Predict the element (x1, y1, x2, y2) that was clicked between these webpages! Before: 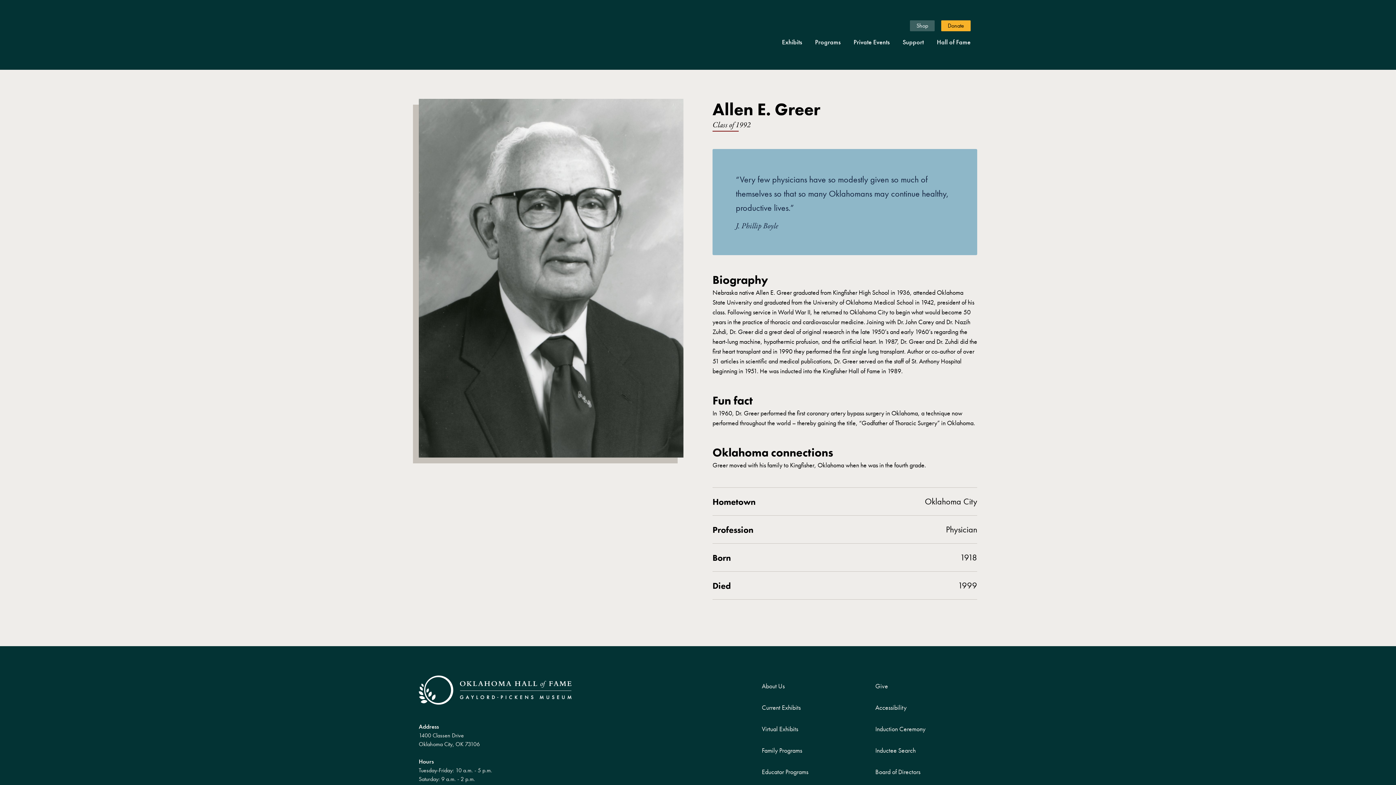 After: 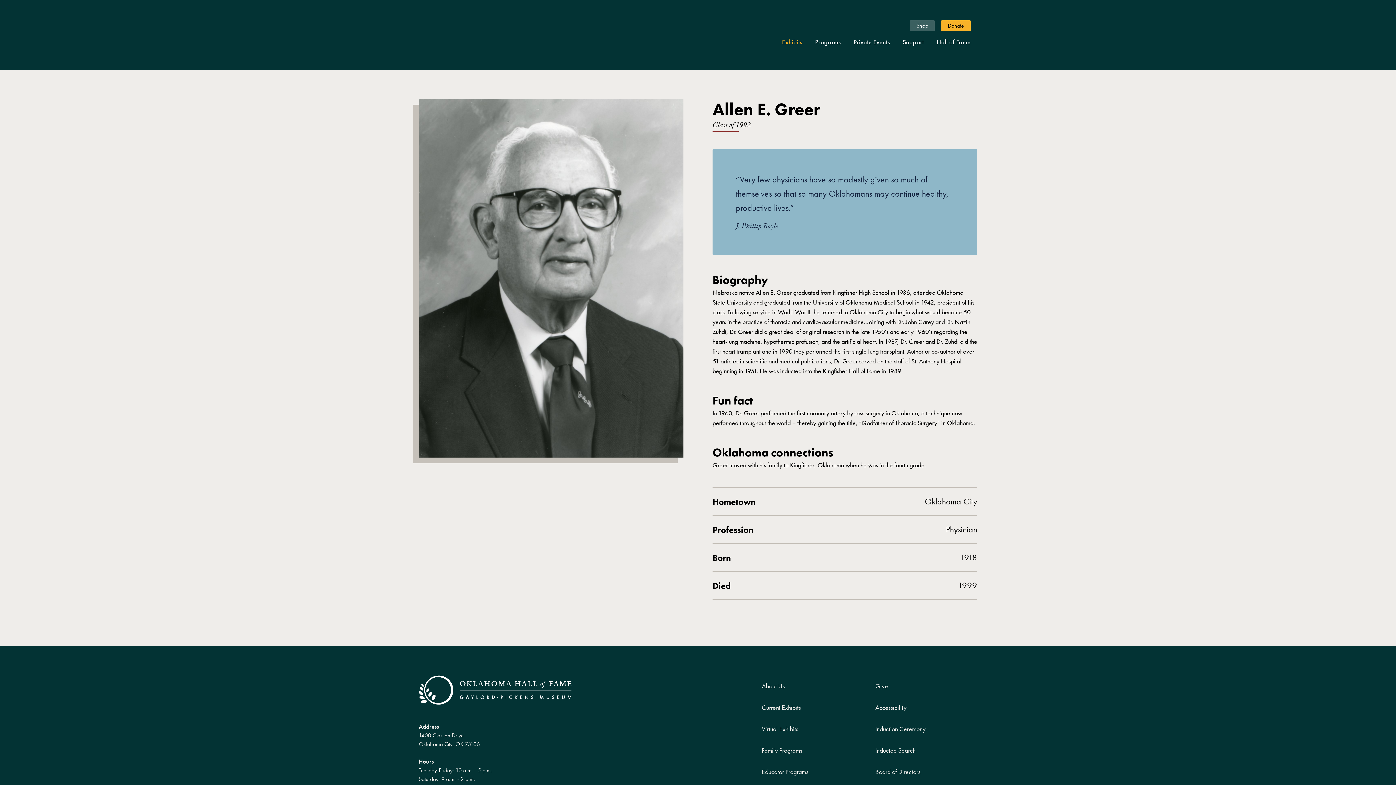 Action: bbox: (775, 34, 808, 49) label: Exhibits